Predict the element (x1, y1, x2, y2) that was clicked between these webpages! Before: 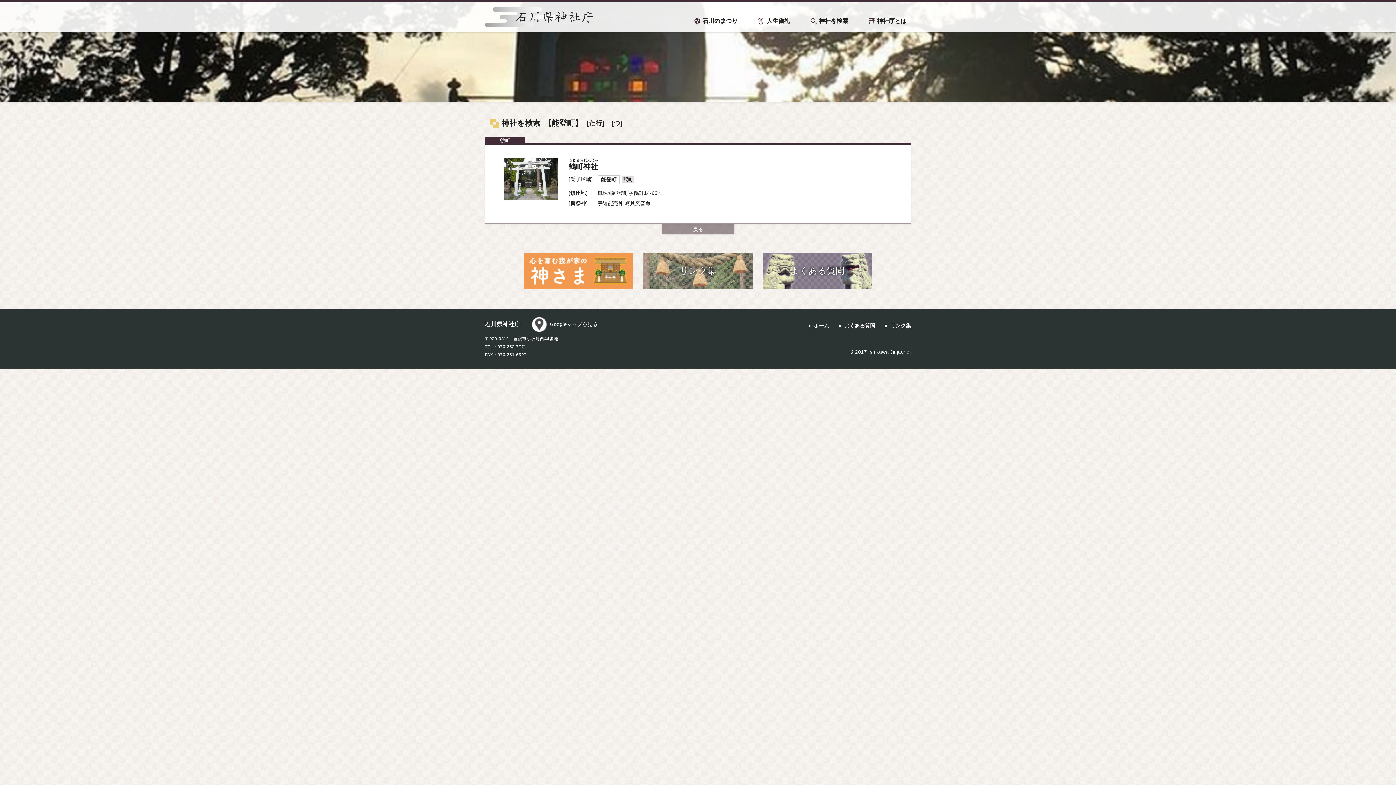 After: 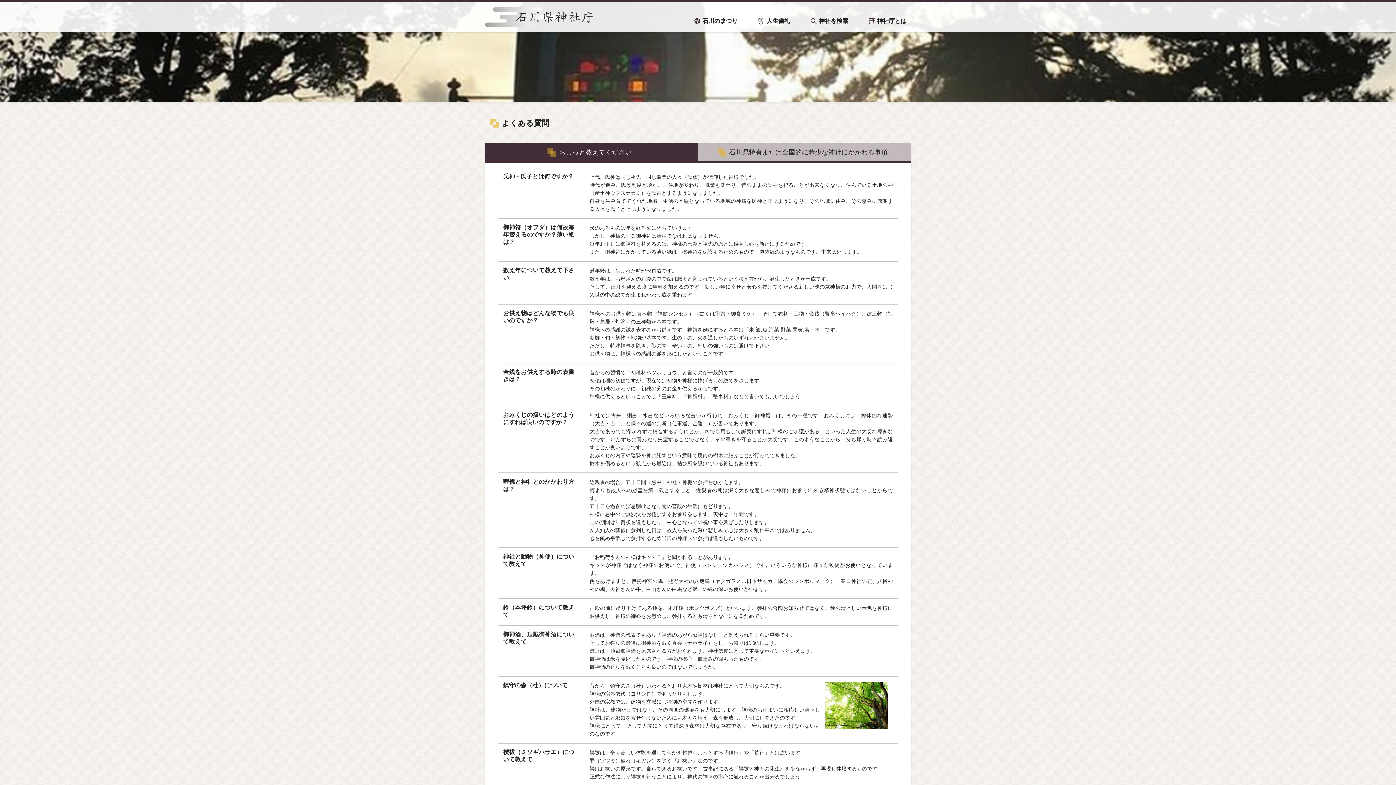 Action: label: よくある質問 bbox: (839, 323, 875, 328)